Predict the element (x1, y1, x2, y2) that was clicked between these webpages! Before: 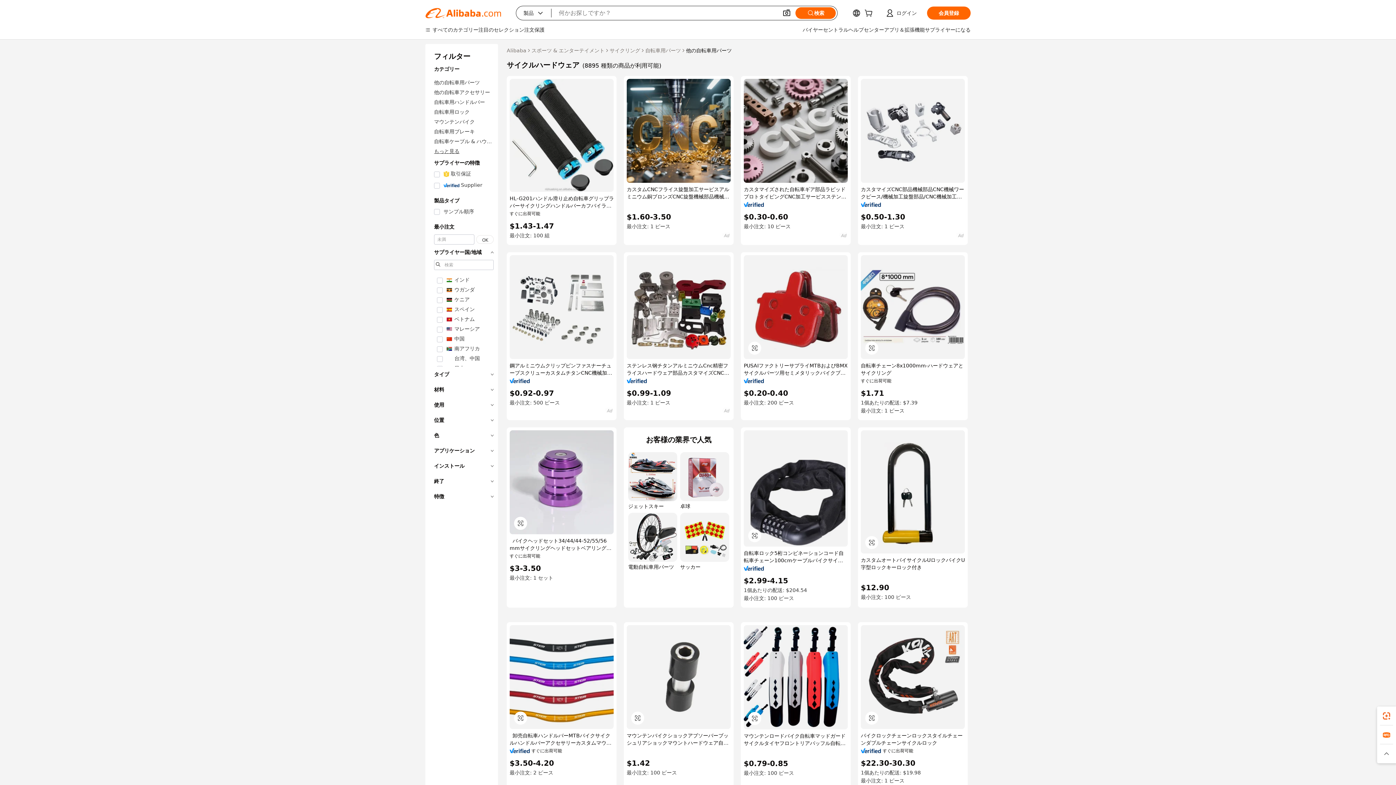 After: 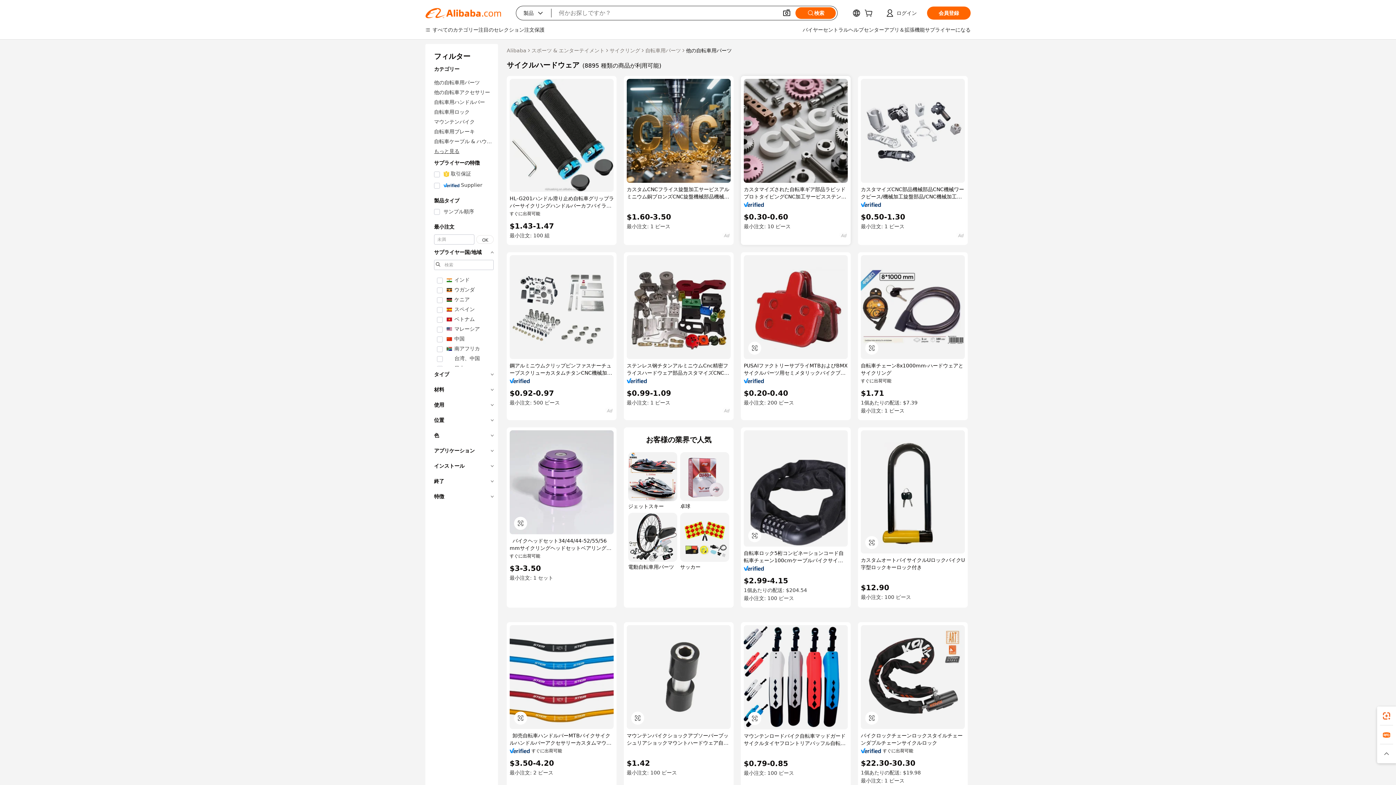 Action: bbox: (744, 202, 764, 207)